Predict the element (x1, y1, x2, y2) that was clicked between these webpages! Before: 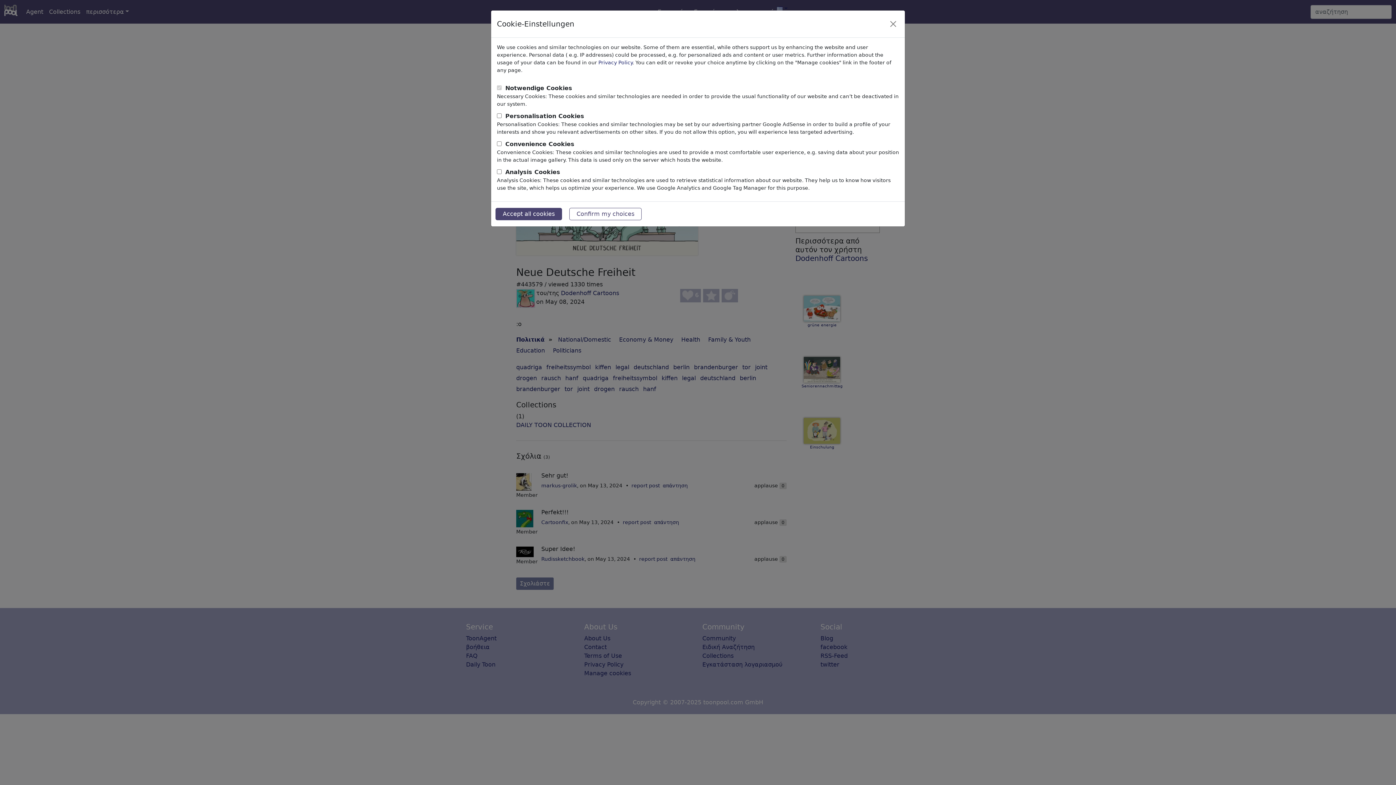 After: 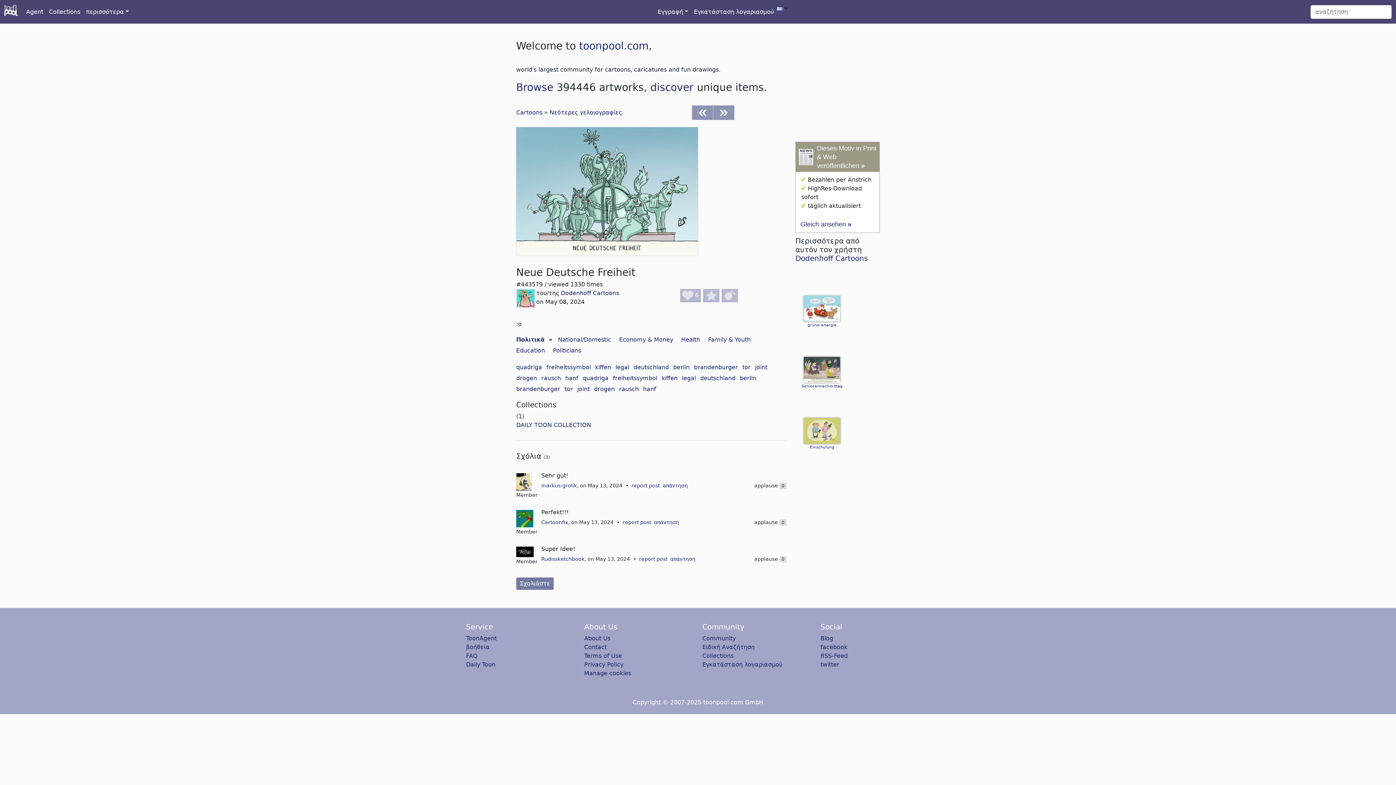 Action: label: Close bbox: (887, 18, 899, 29)